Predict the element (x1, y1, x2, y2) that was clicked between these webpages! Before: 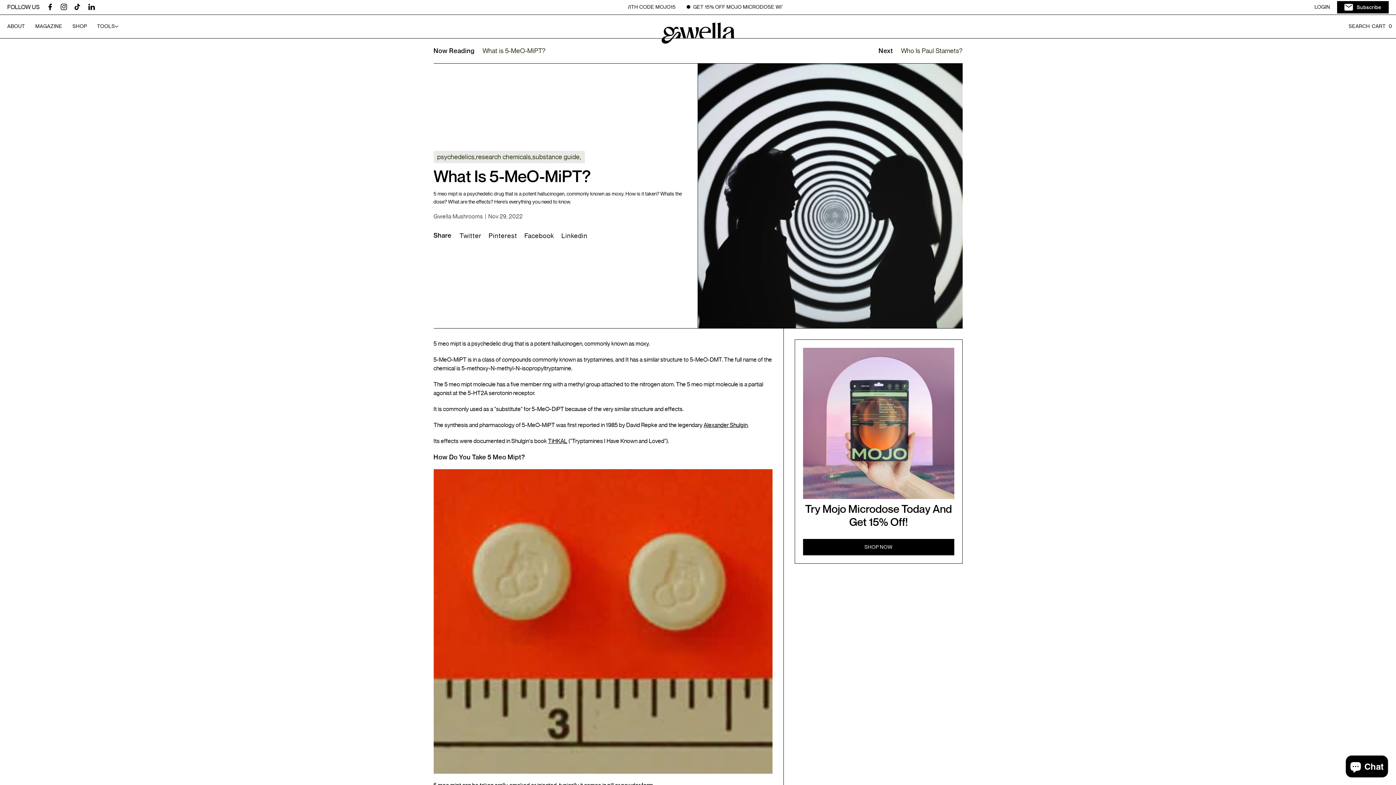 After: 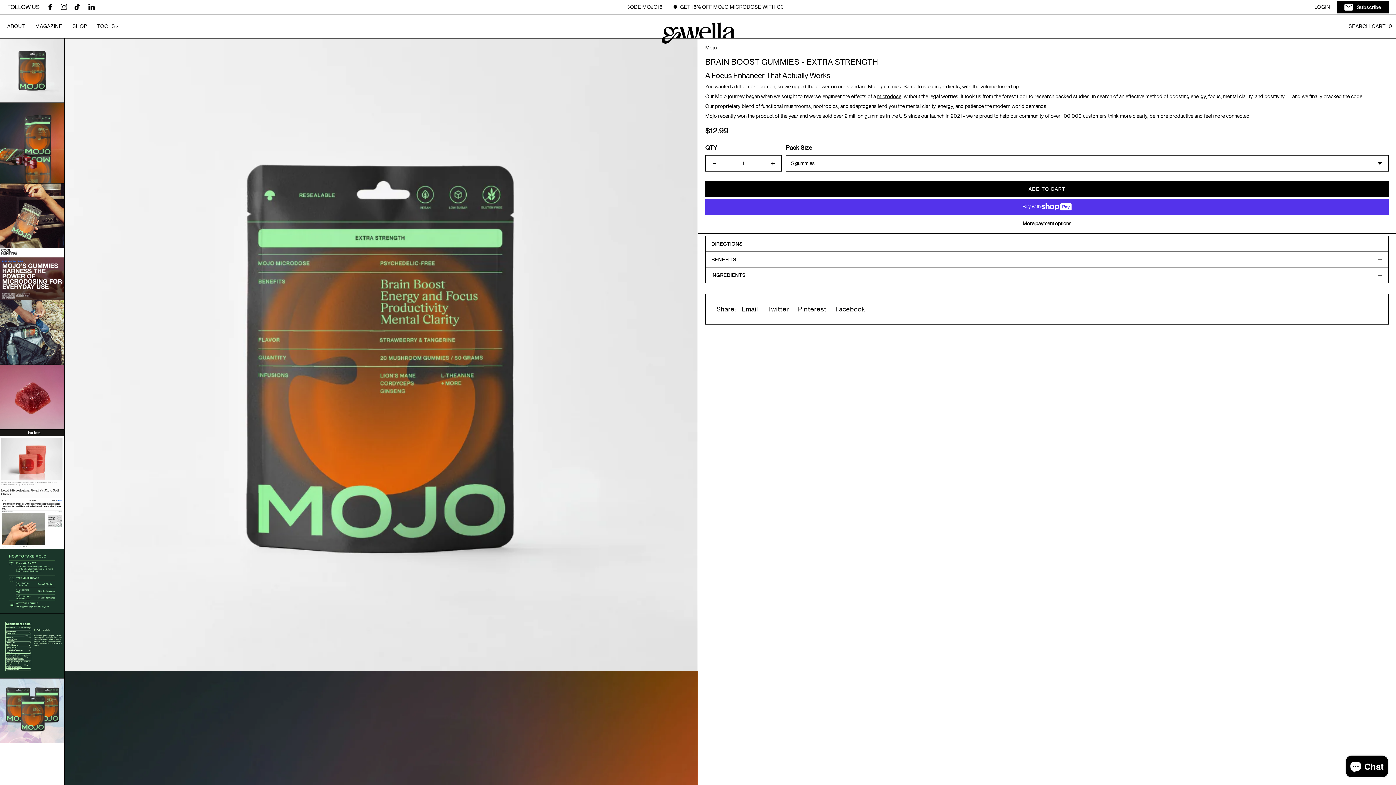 Action: bbox: (803, 539, 954, 555) label: SHOP NOW